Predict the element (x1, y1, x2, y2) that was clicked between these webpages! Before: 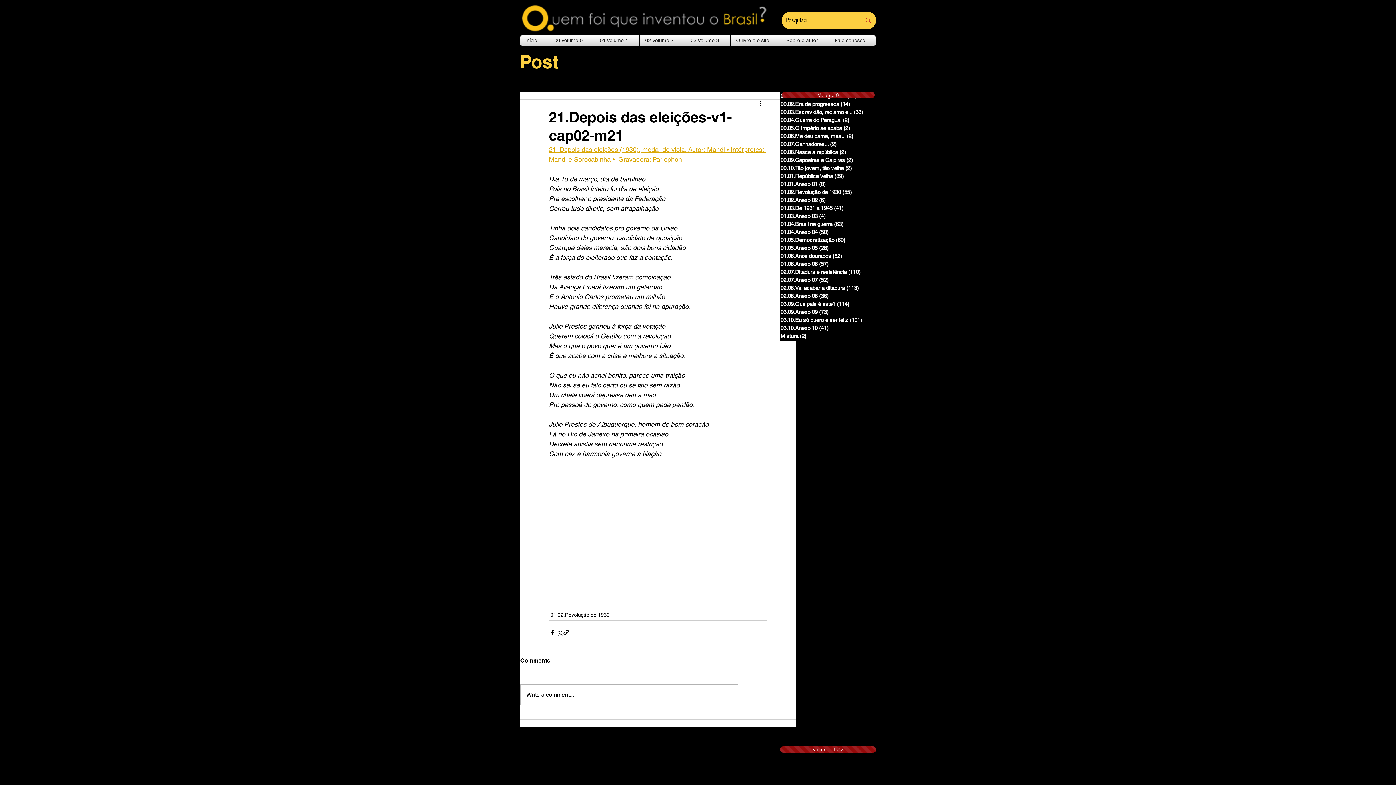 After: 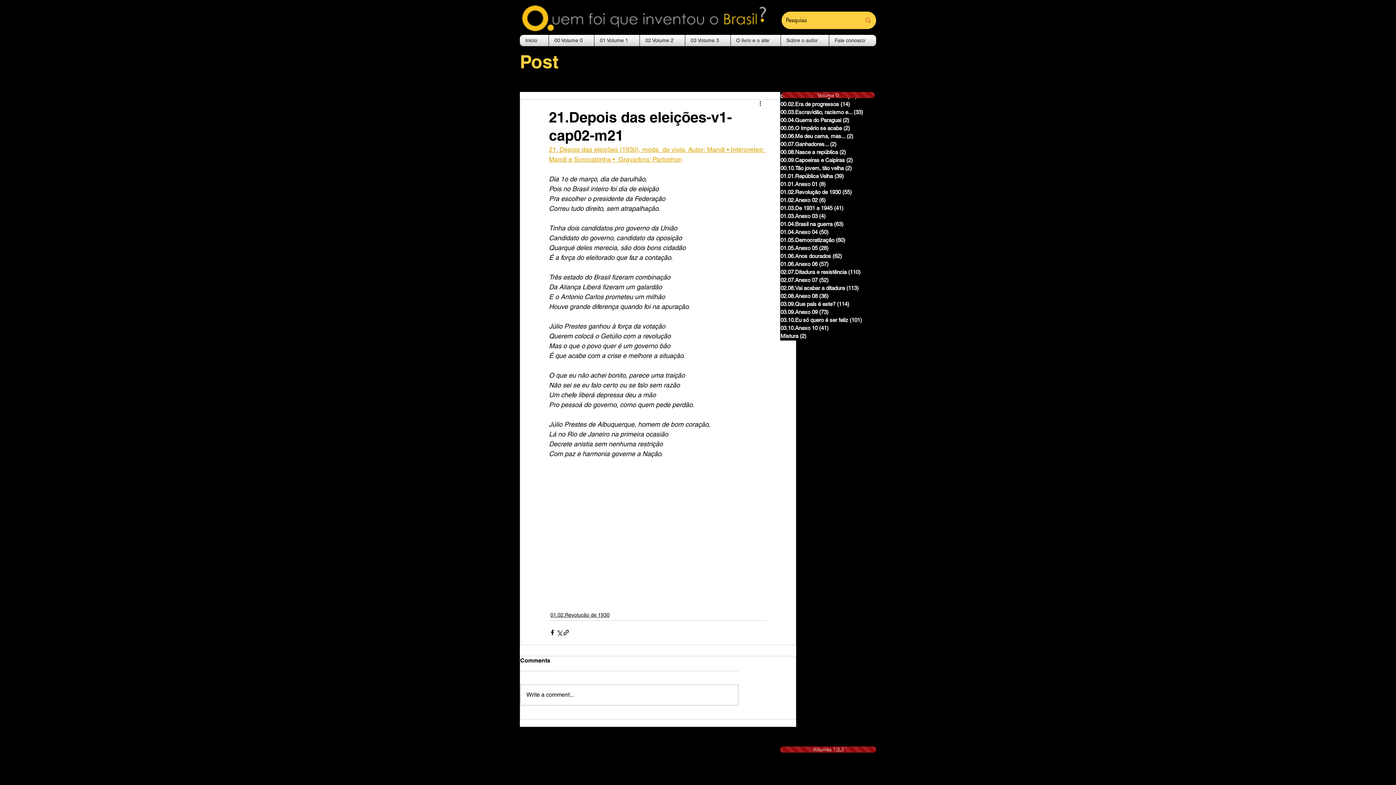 Action: label: 00 Volume 0 bbox: (550, 34, 592, 46)